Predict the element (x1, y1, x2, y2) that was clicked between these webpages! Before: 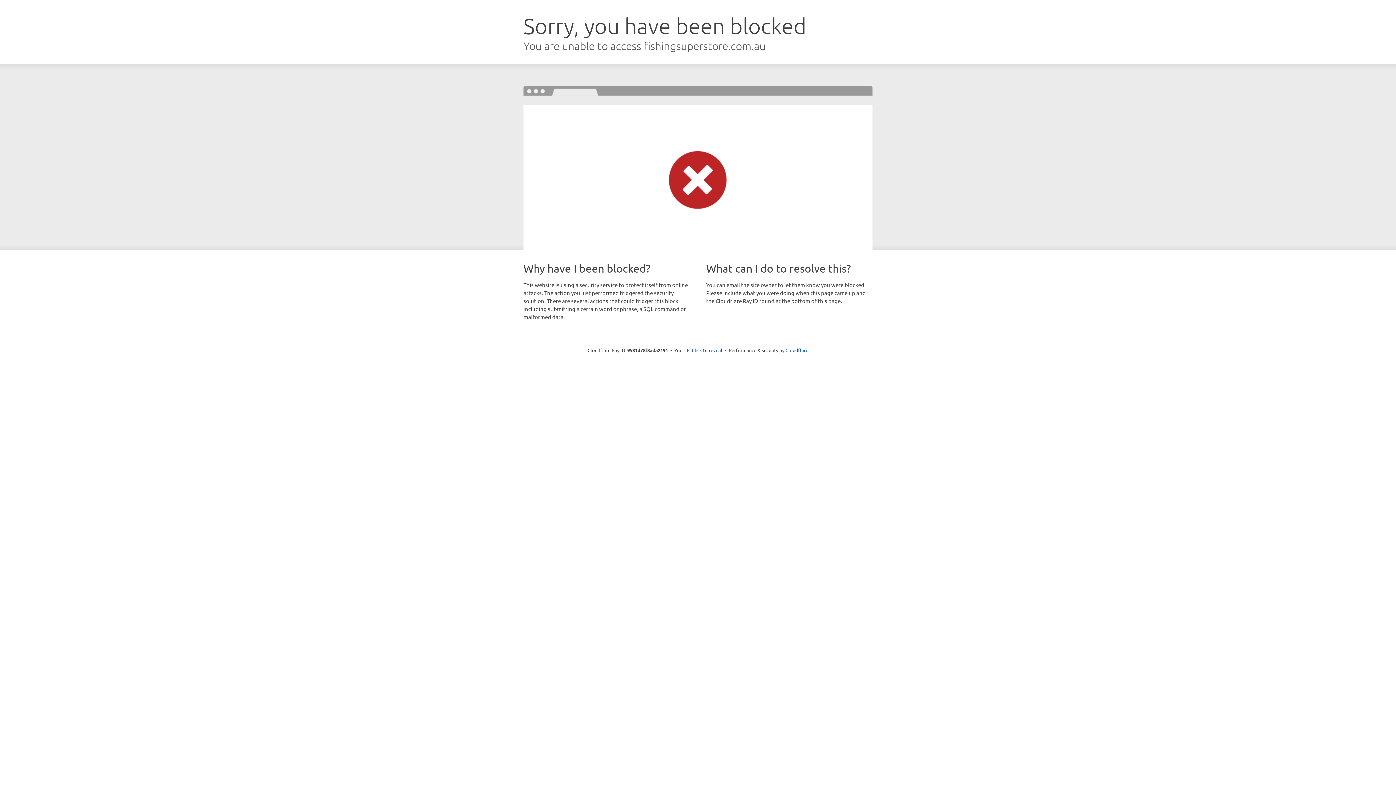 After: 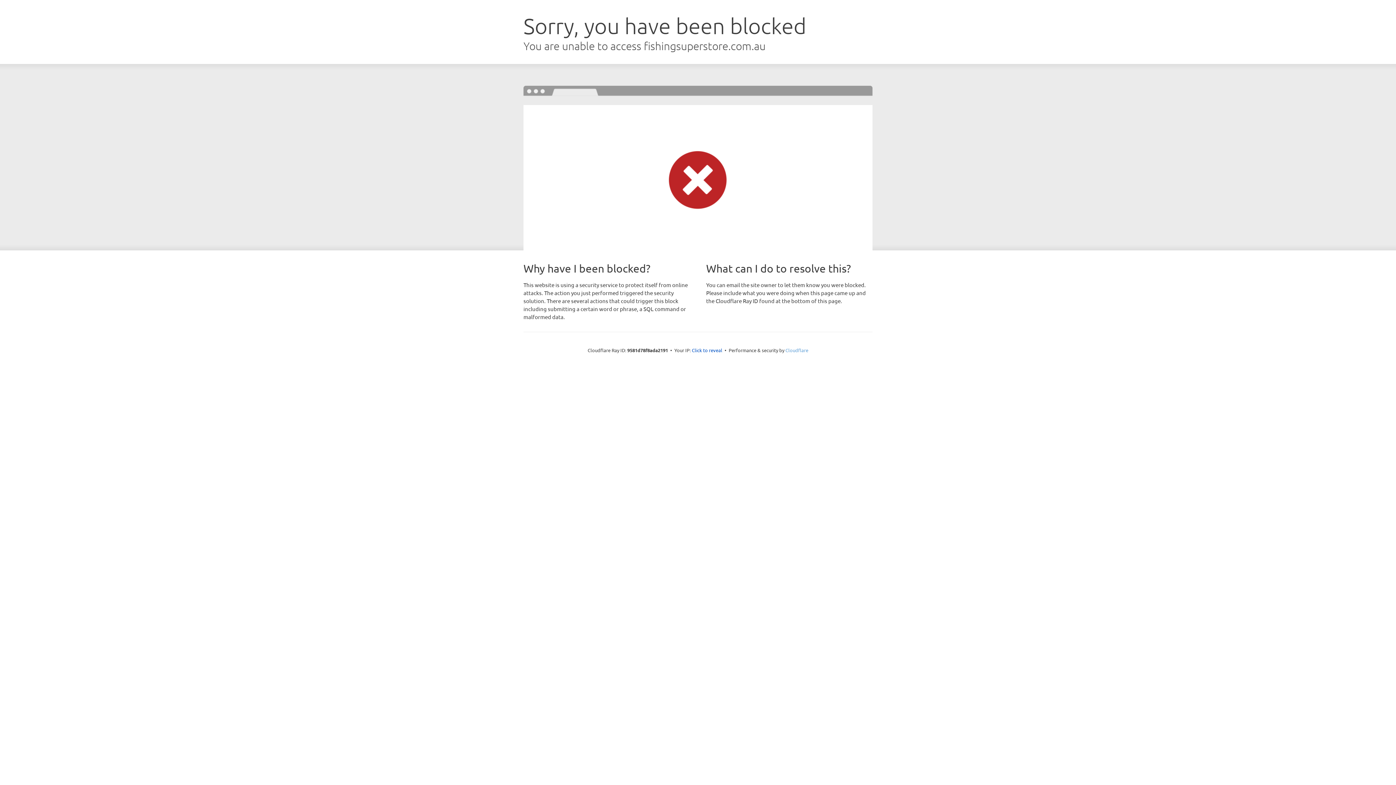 Action: label: Cloudflare bbox: (785, 347, 808, 353)